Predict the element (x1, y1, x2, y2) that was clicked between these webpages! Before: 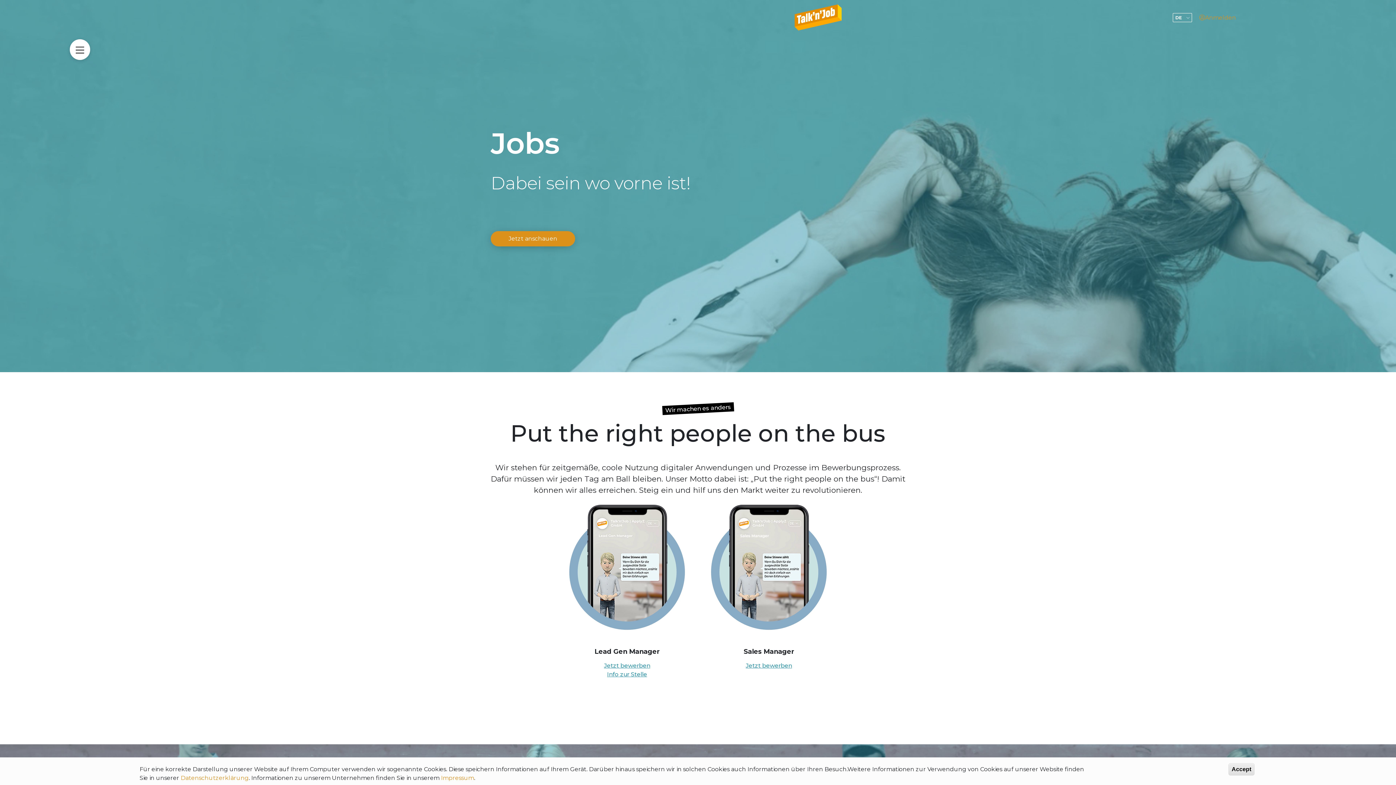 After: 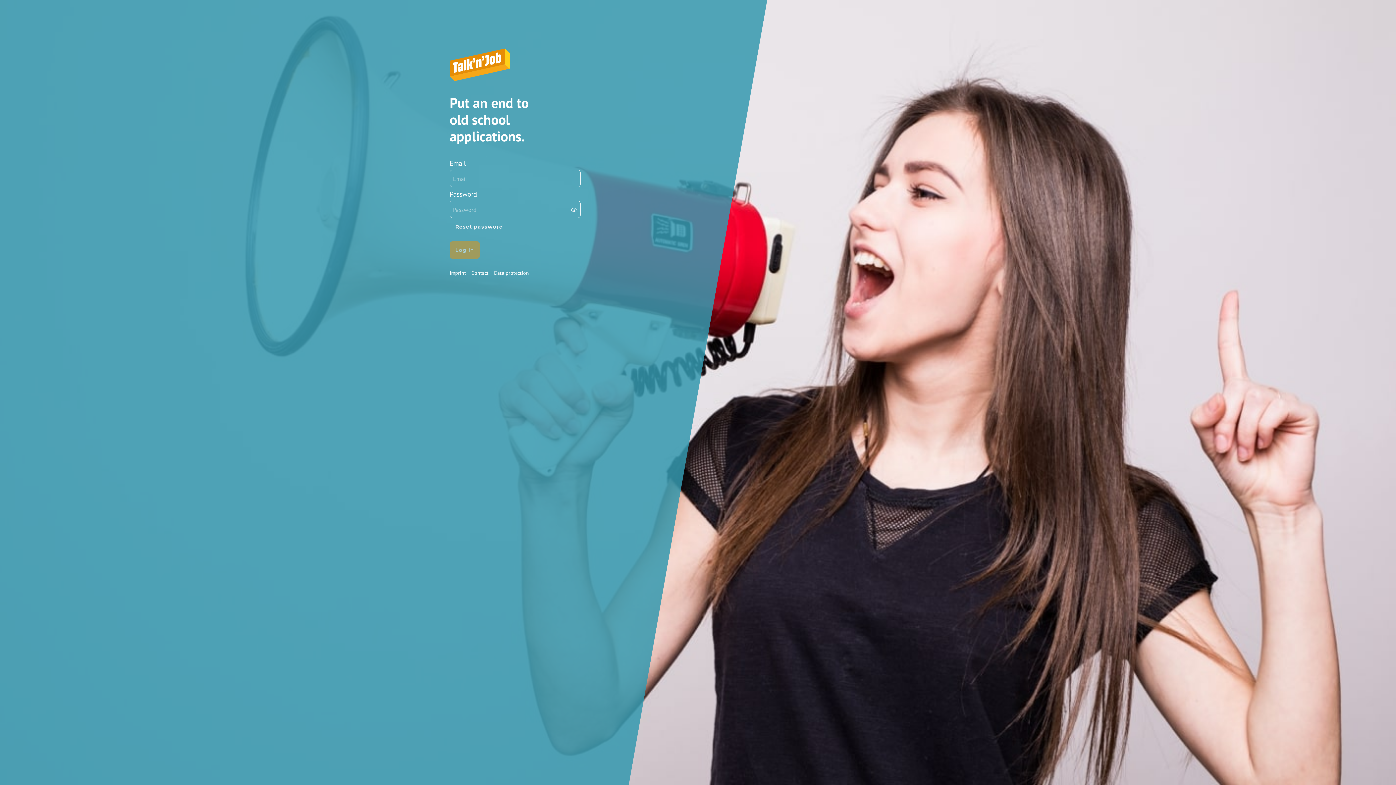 Action: label: Anmelden bbox: (1199, 14, 1236, 20)